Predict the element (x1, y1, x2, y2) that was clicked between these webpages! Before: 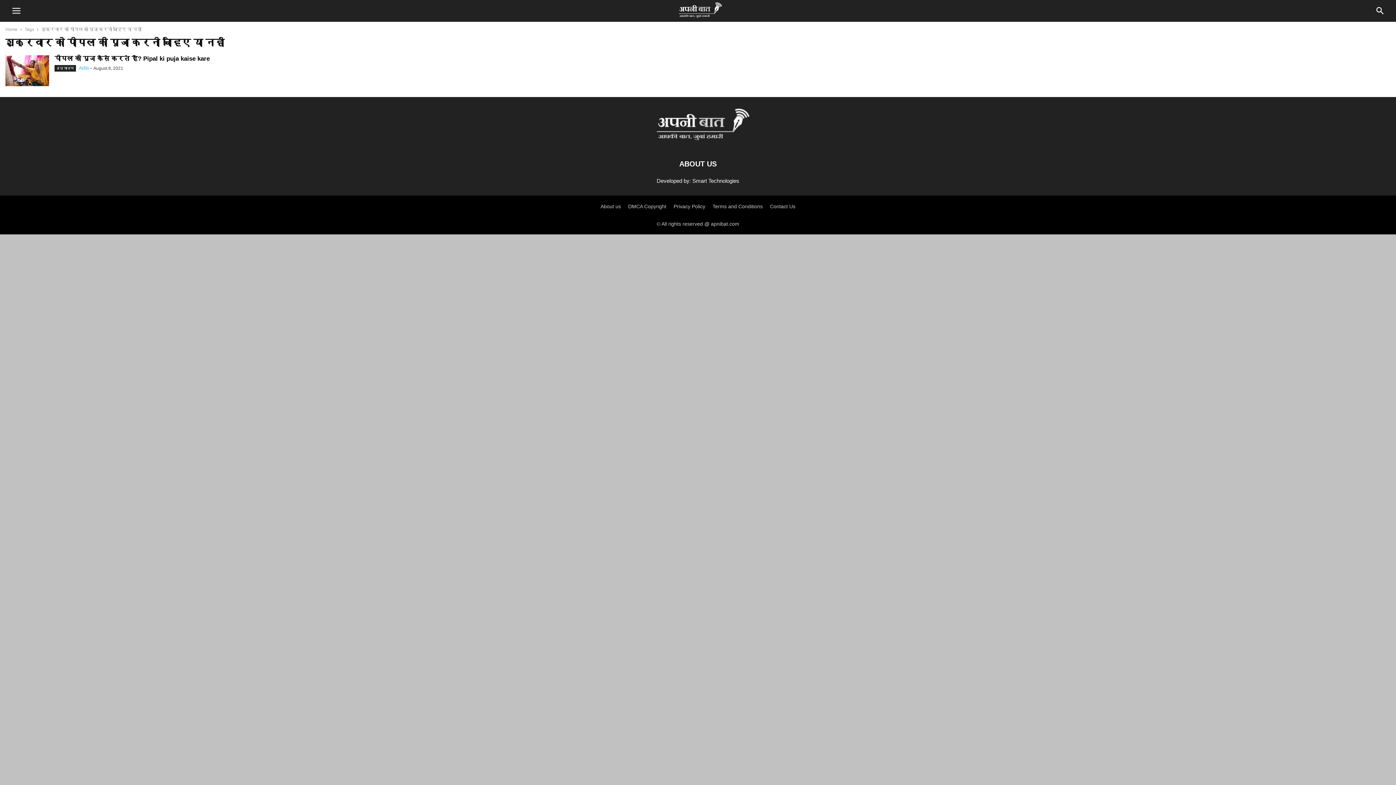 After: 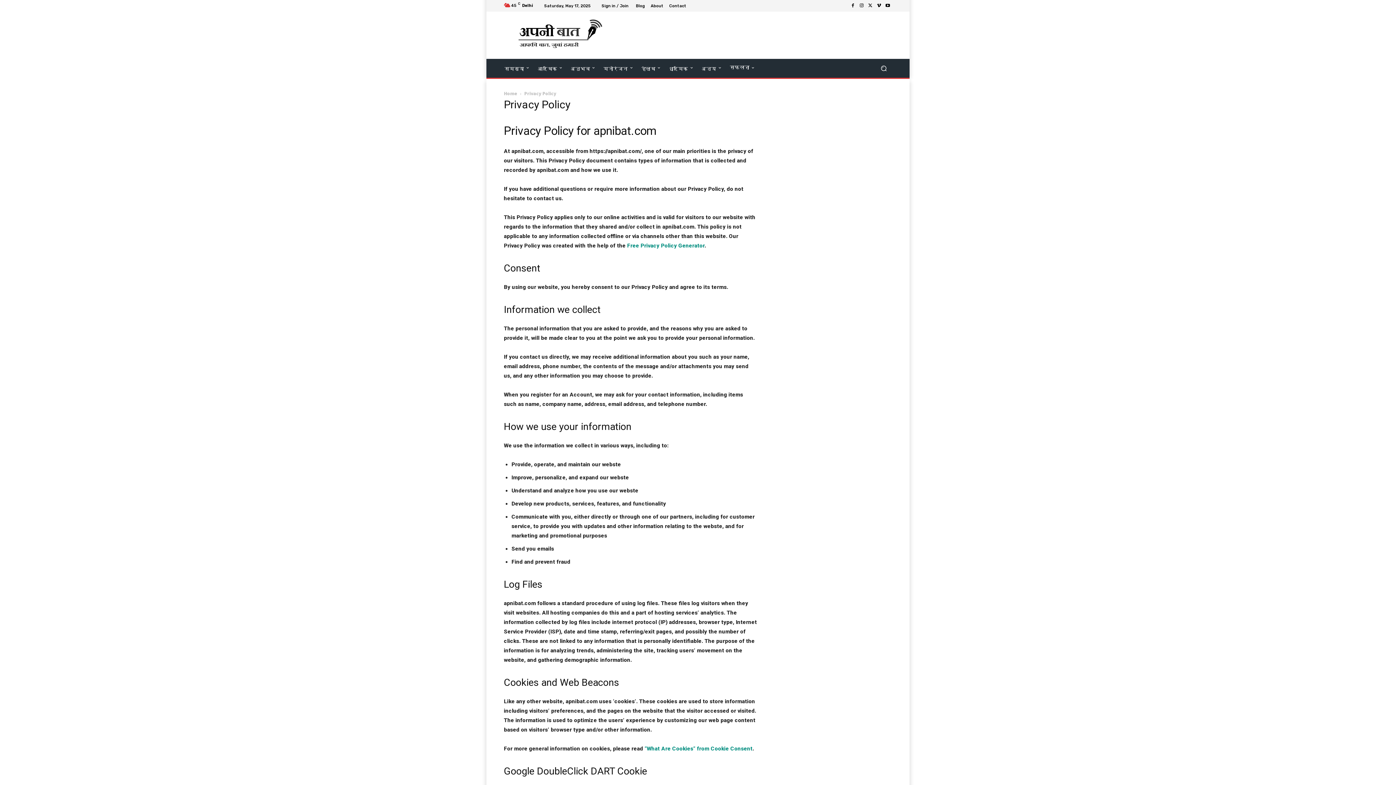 Action: label: Privacy Policy bbox: (673, 203, 705, 209)